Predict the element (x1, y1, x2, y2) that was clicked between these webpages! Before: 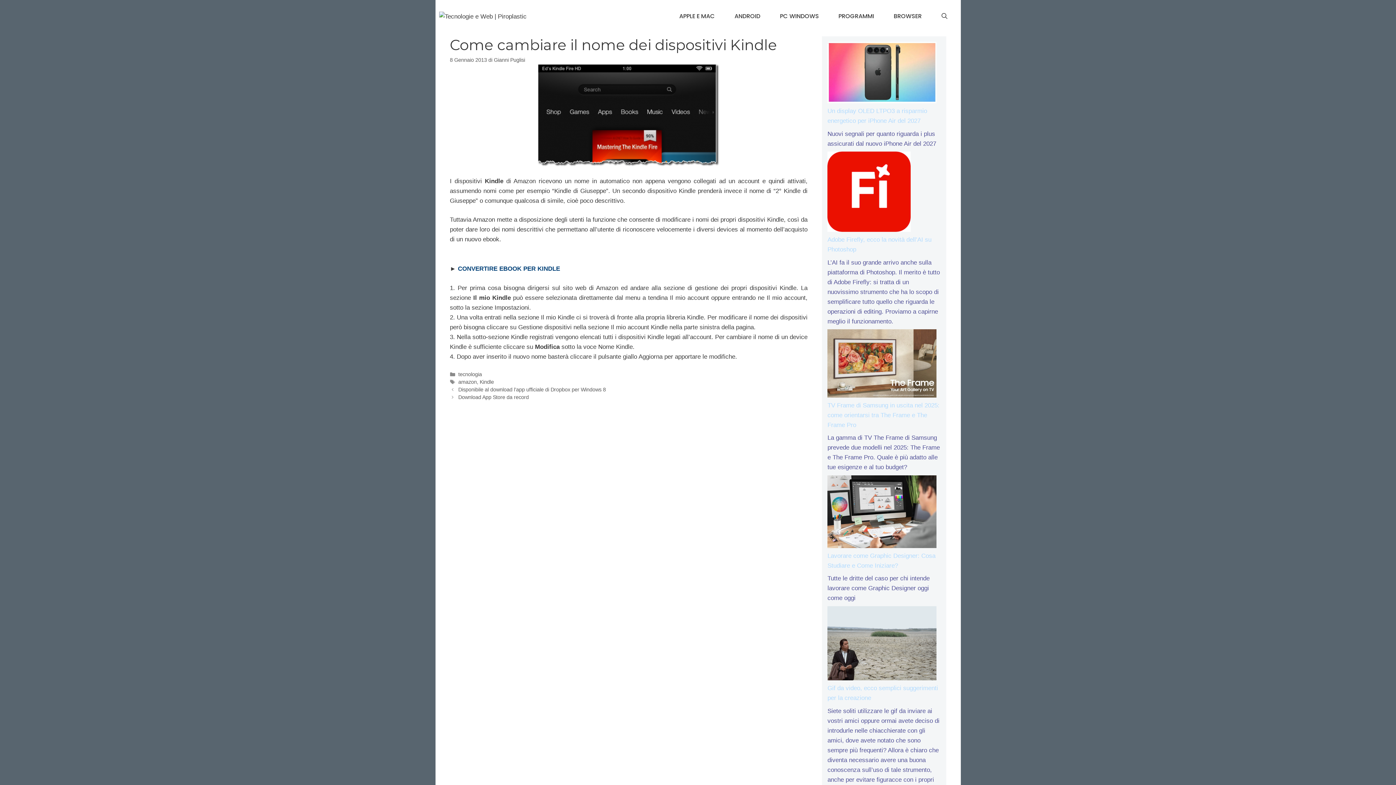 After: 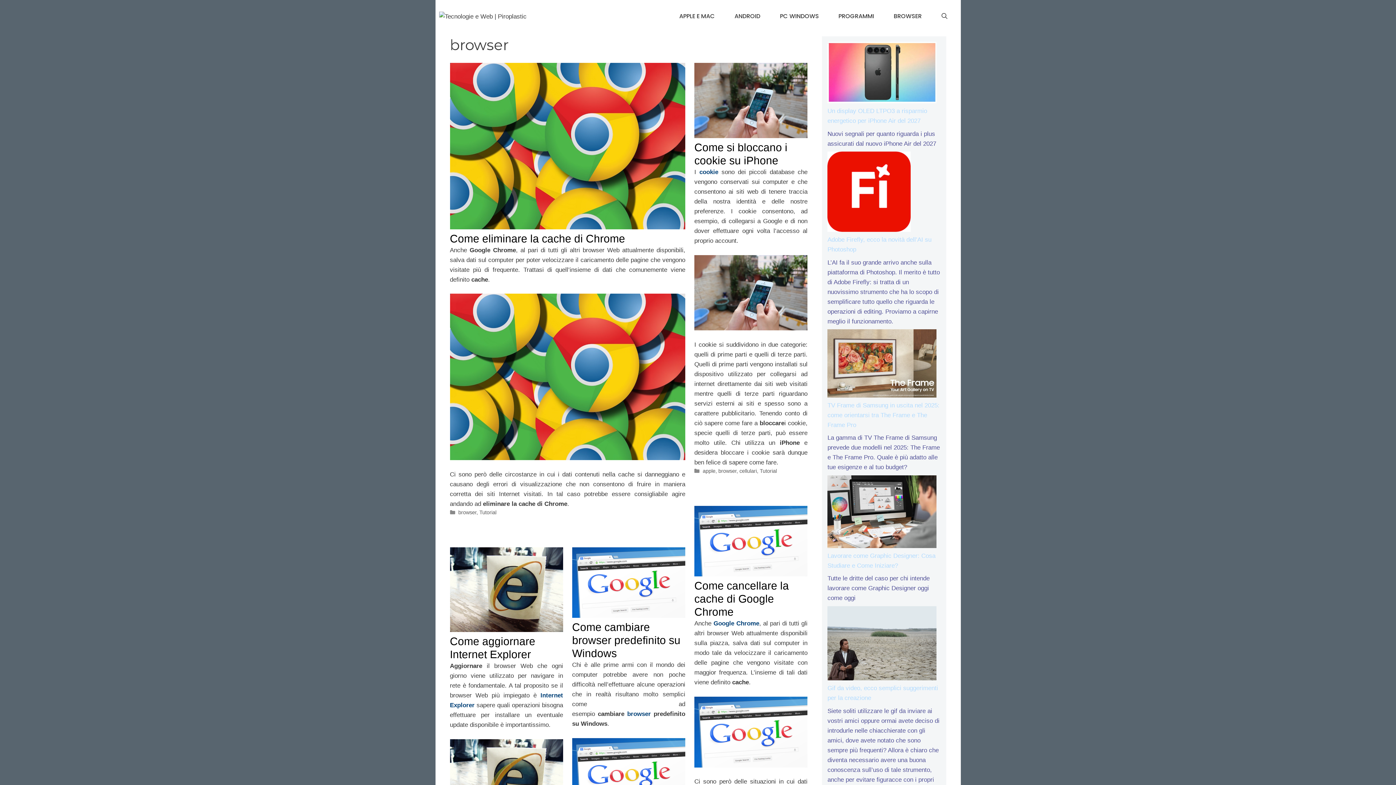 Action: bbox: (884, 7, 931, 25) label: BROWSER